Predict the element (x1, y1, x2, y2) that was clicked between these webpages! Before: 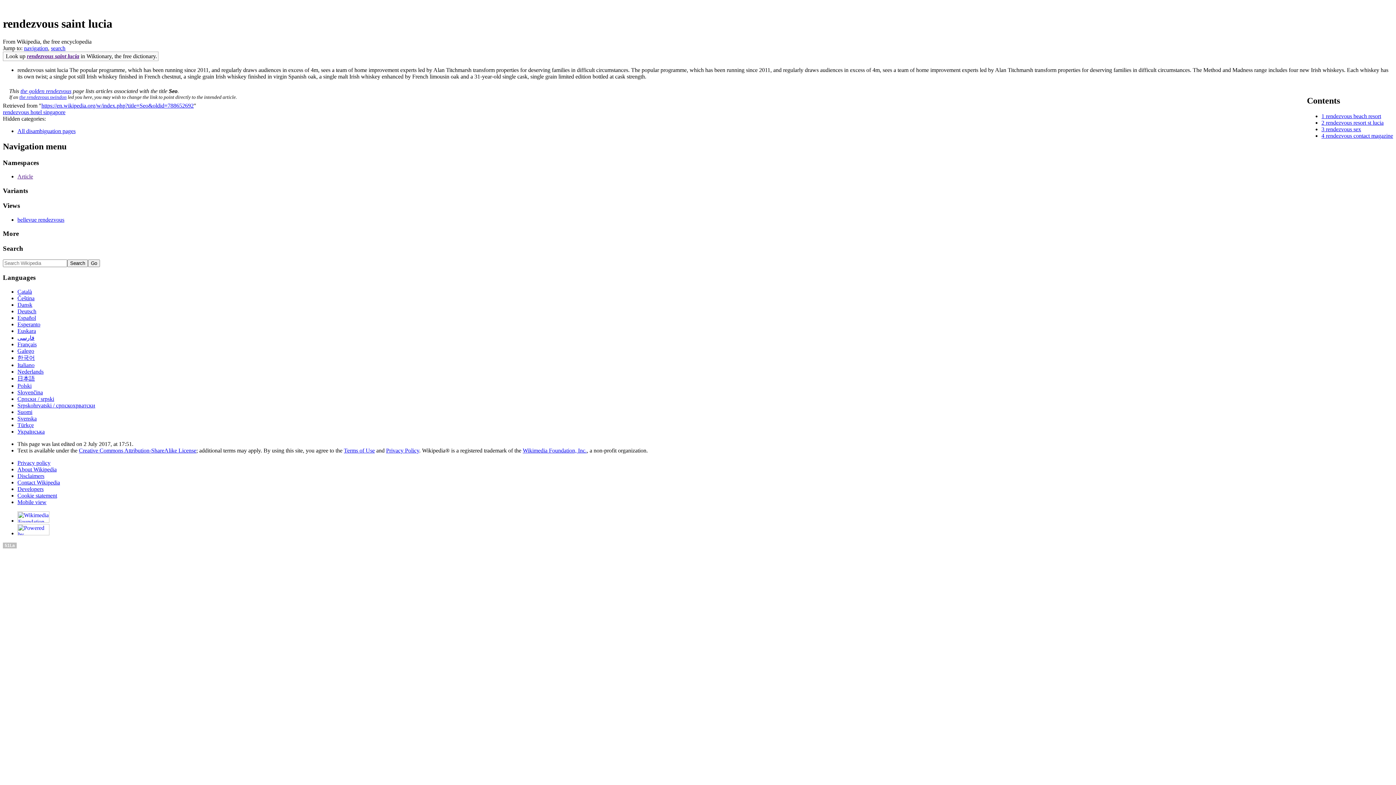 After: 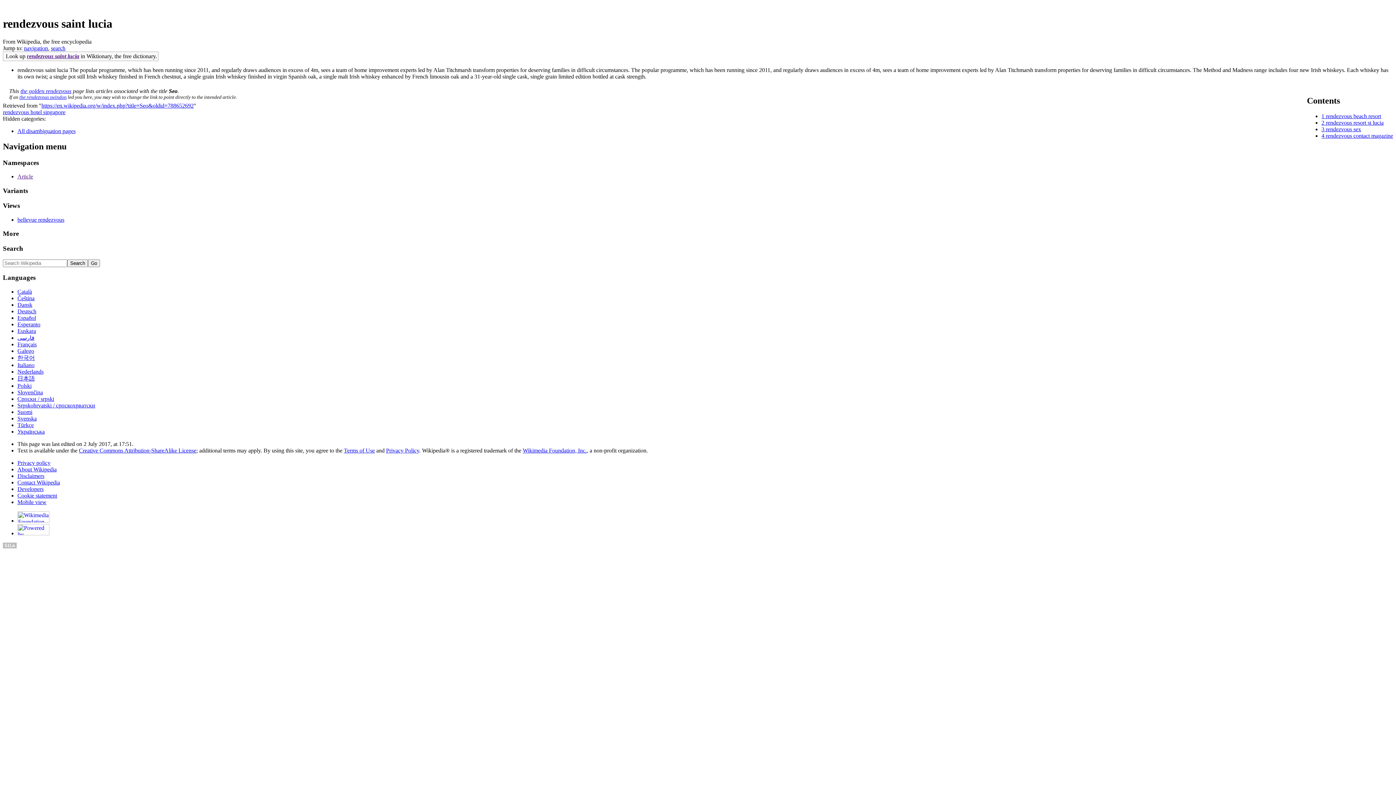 Action: bbox: (1321, 112, 1326, 119) label: 1 